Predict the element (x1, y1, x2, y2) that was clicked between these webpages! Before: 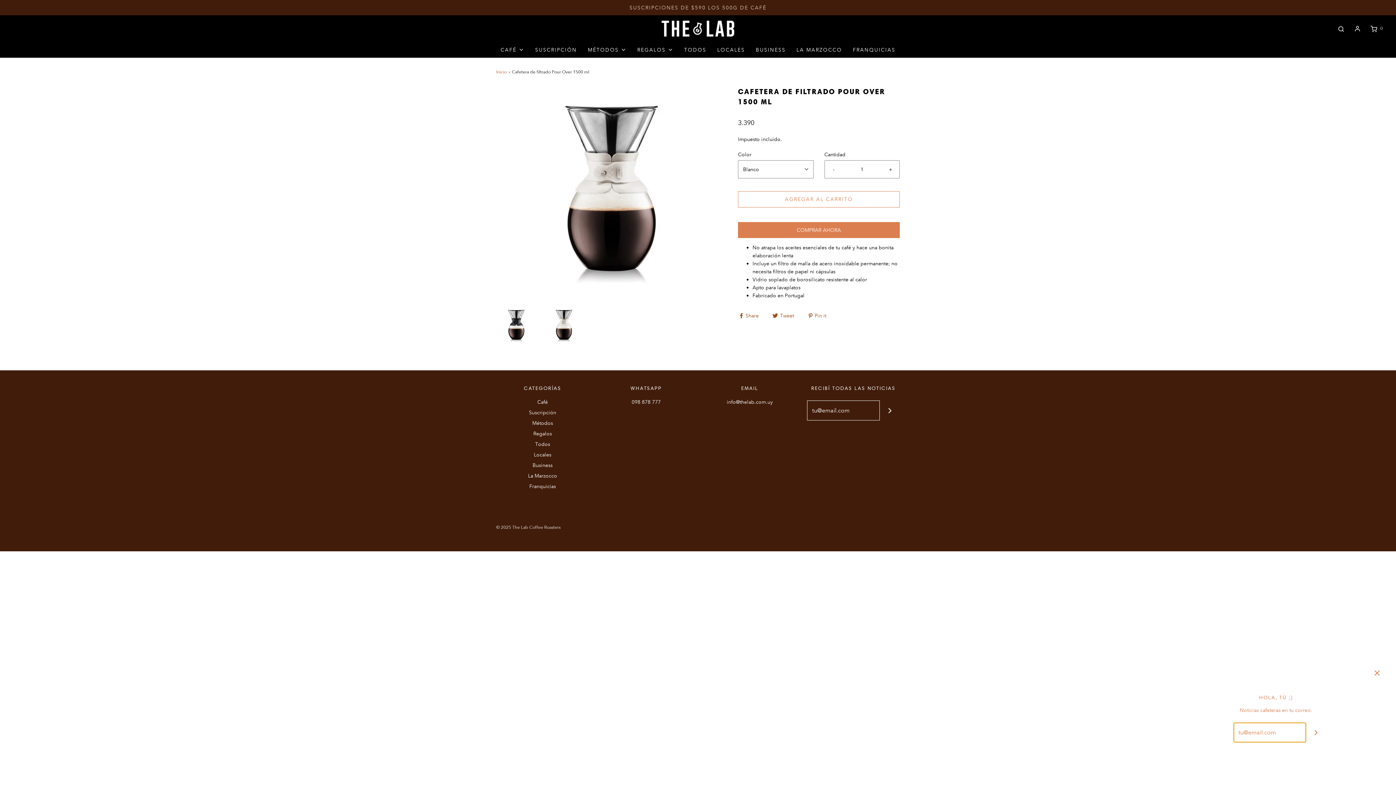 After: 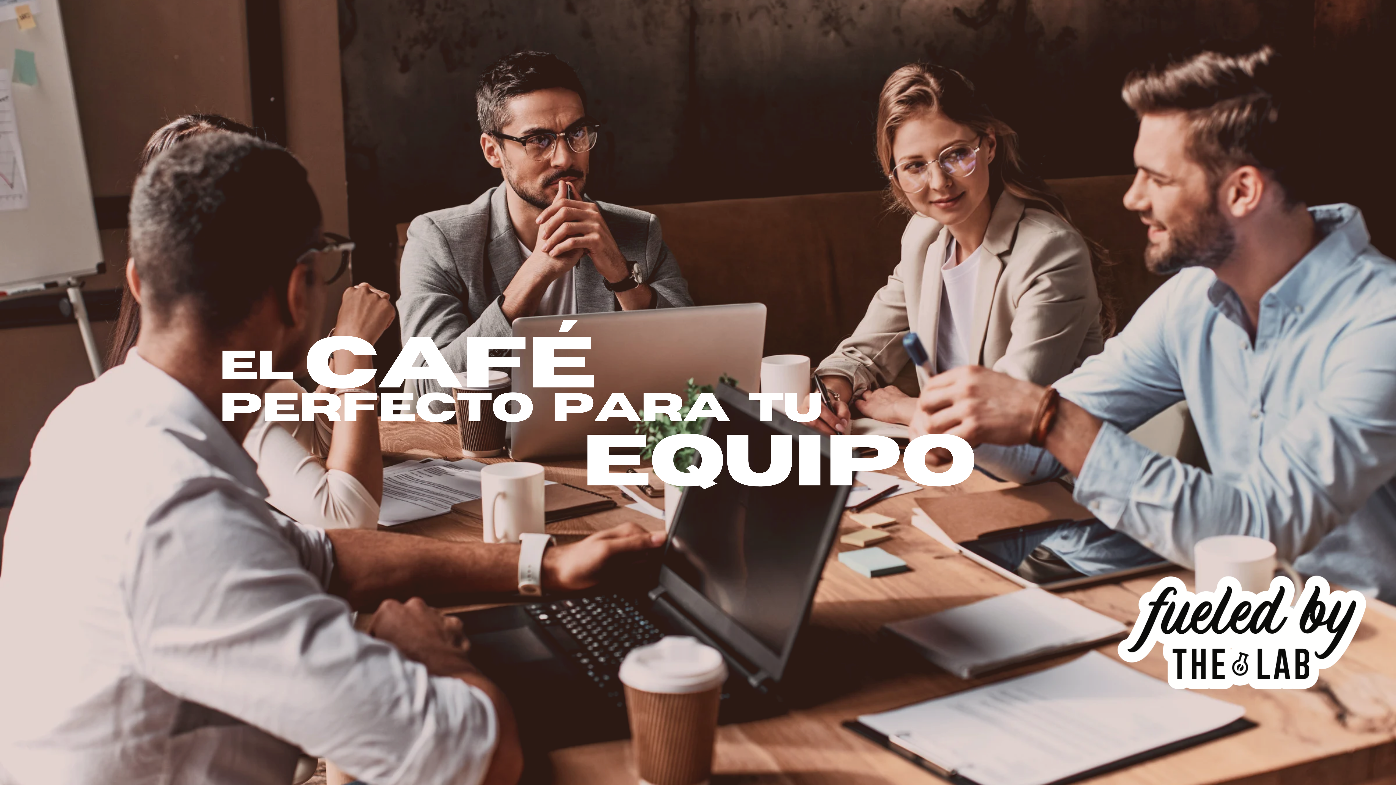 Action: bbox: (532, 461, 552, 472) label: Business